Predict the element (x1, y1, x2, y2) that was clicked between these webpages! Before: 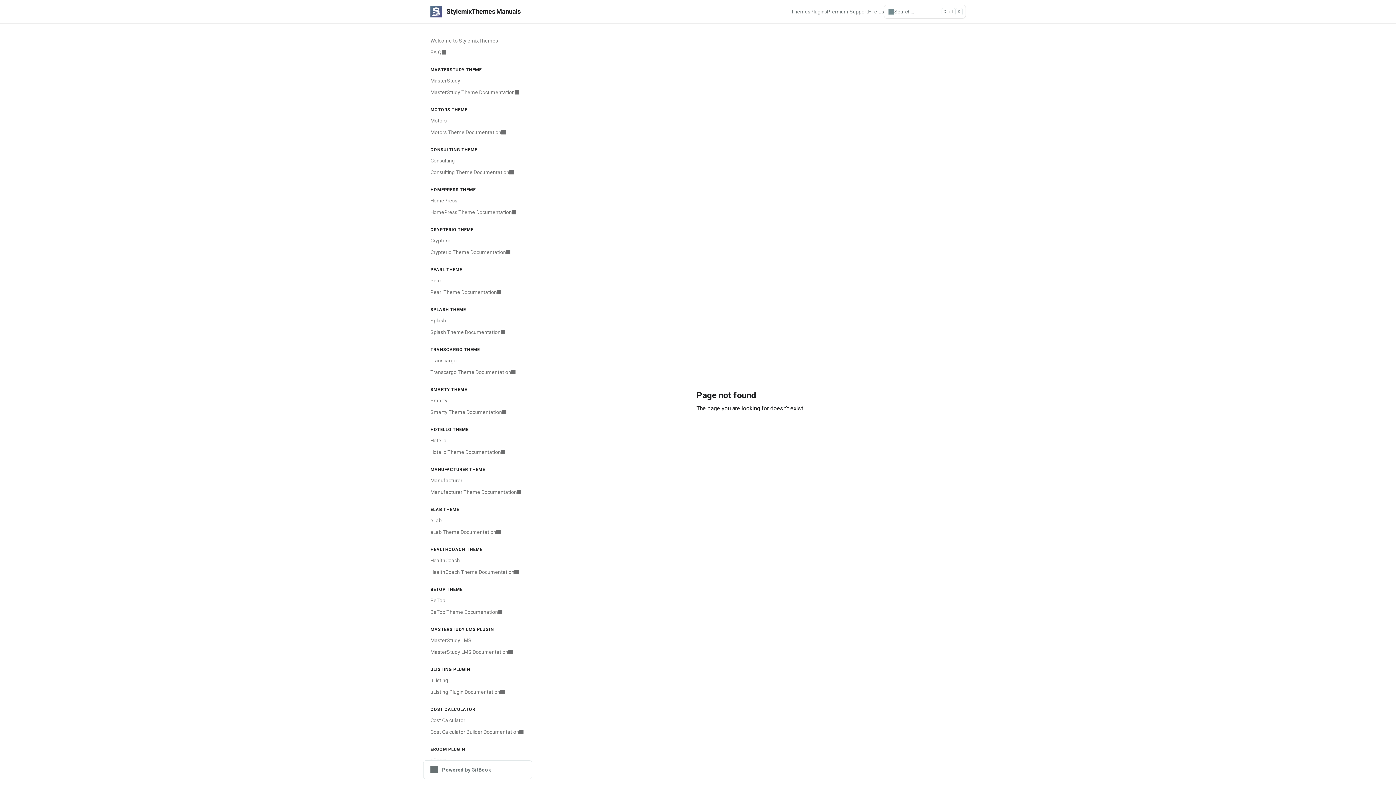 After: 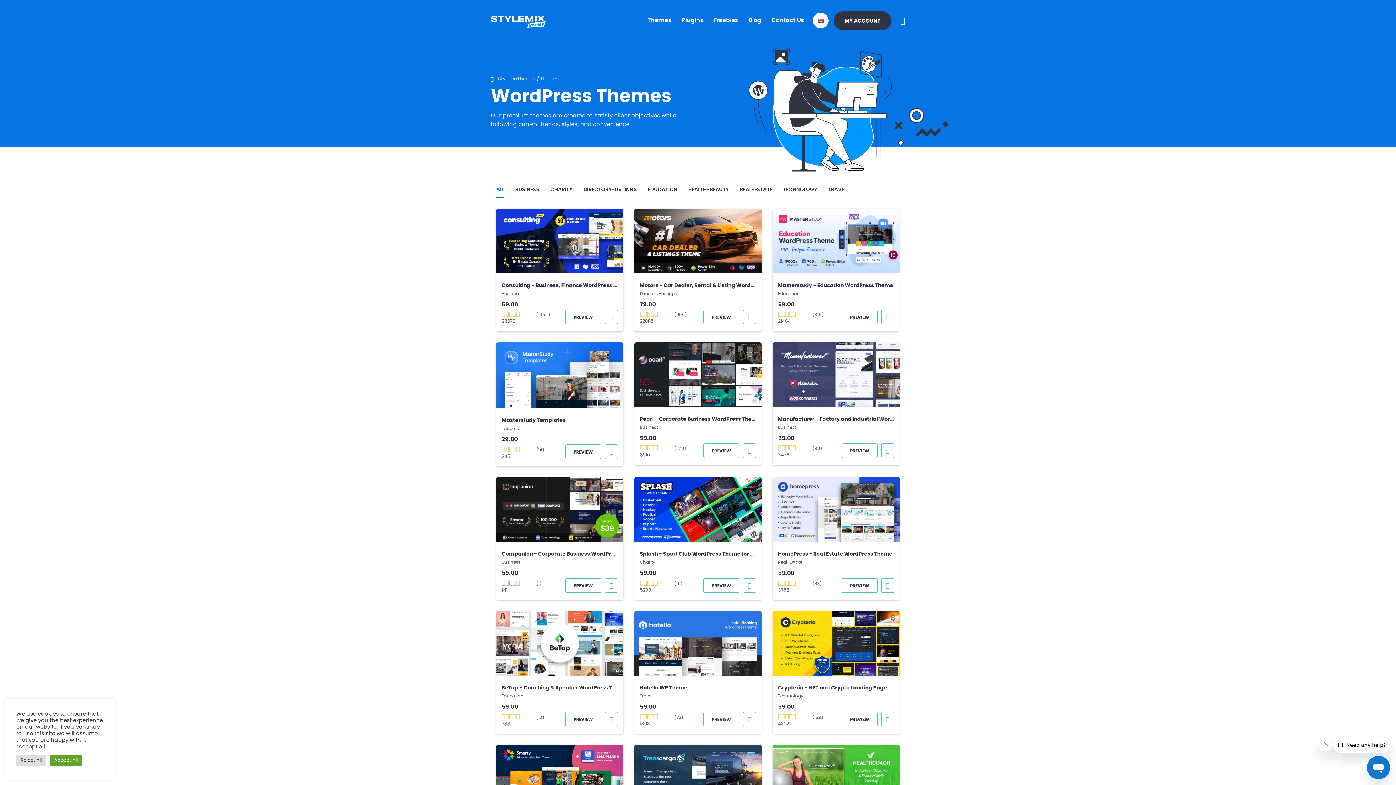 Action: bbox: (791, 8, 810, 15) label: Themes